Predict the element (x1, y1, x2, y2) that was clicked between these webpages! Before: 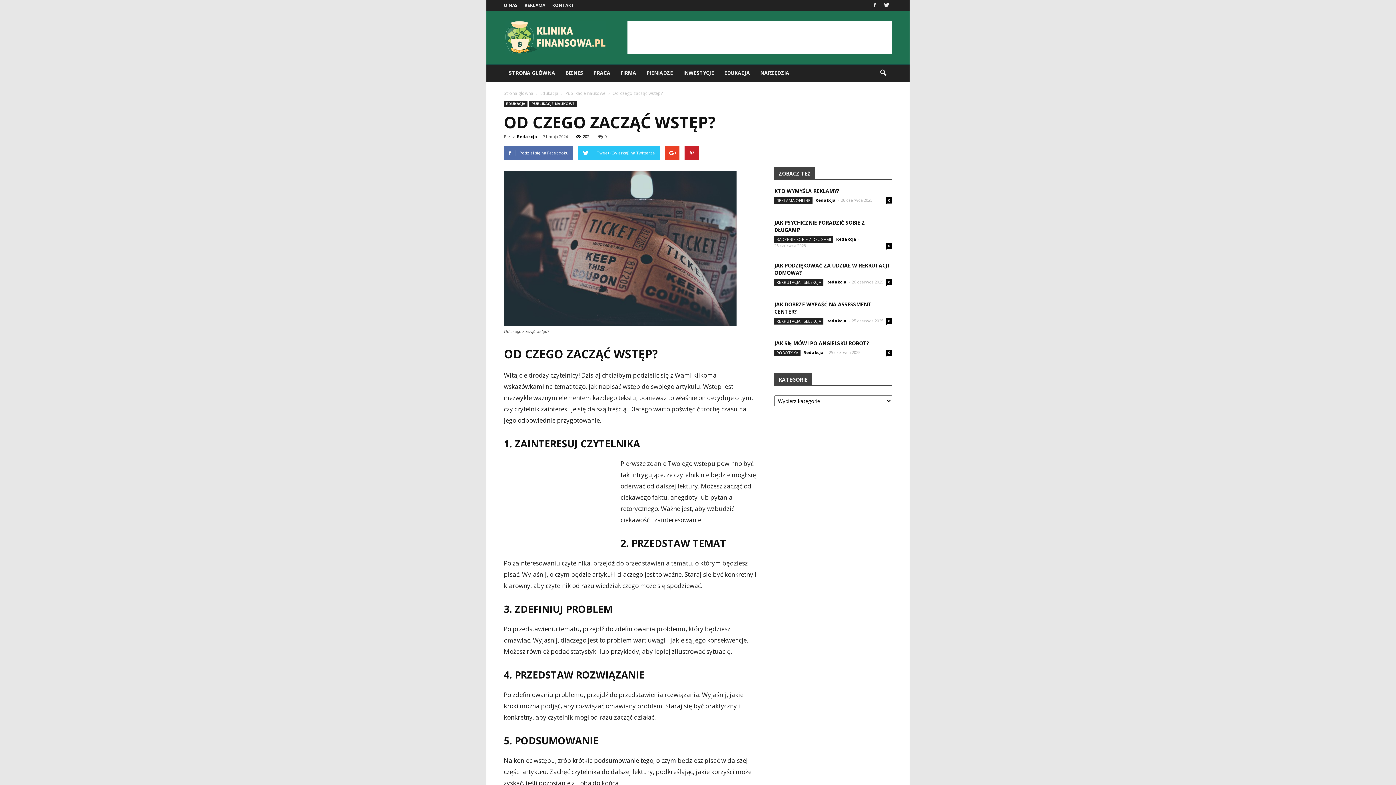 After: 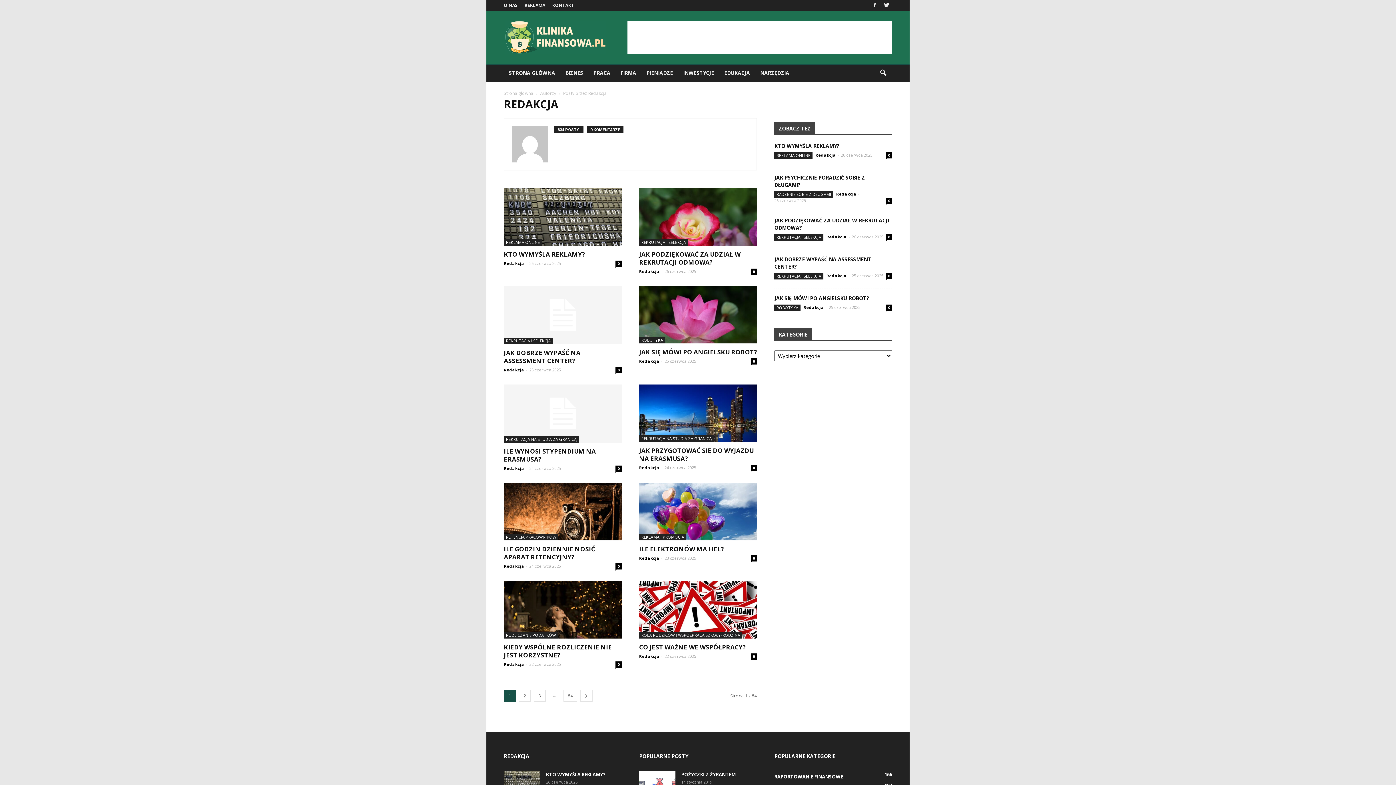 Action: bbox: (803, 349, 824, 355) label: Redakcja